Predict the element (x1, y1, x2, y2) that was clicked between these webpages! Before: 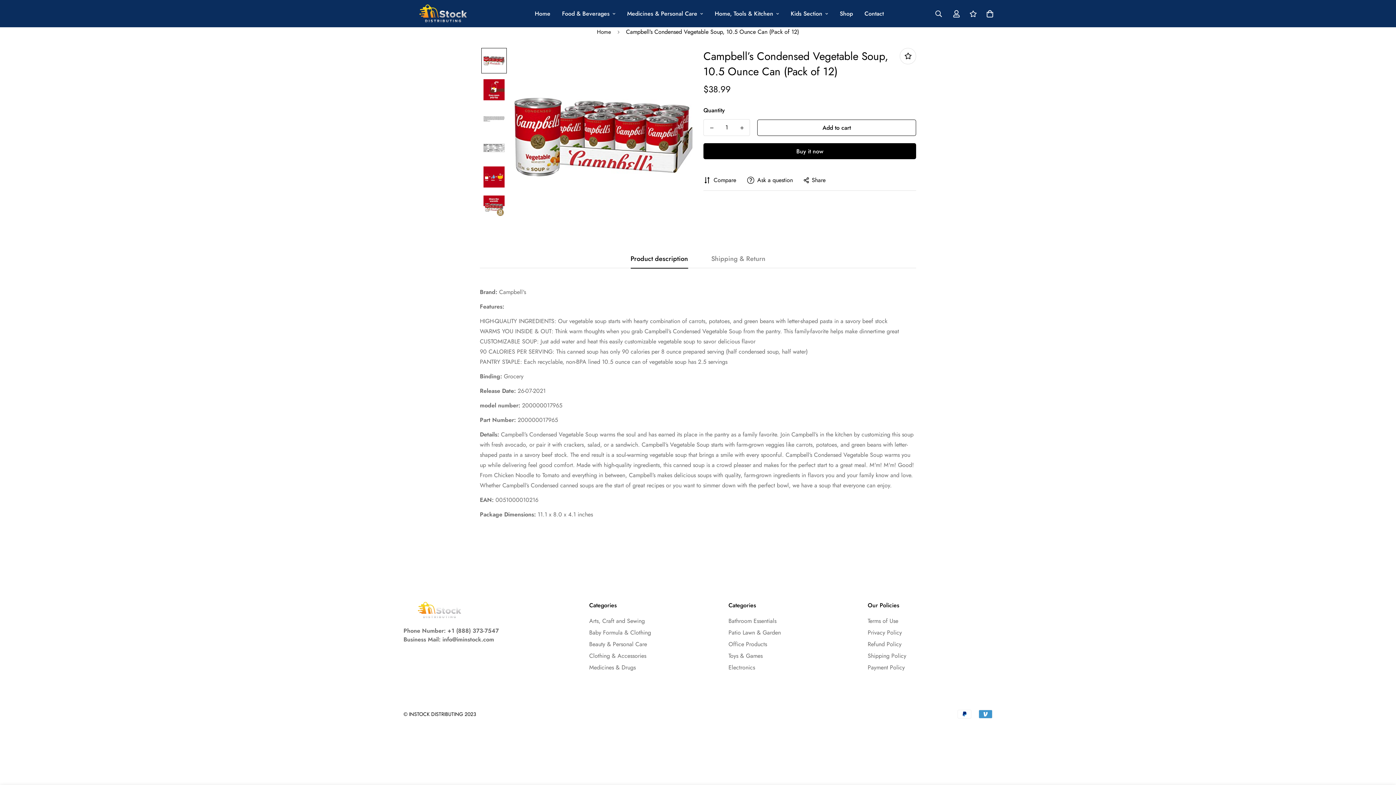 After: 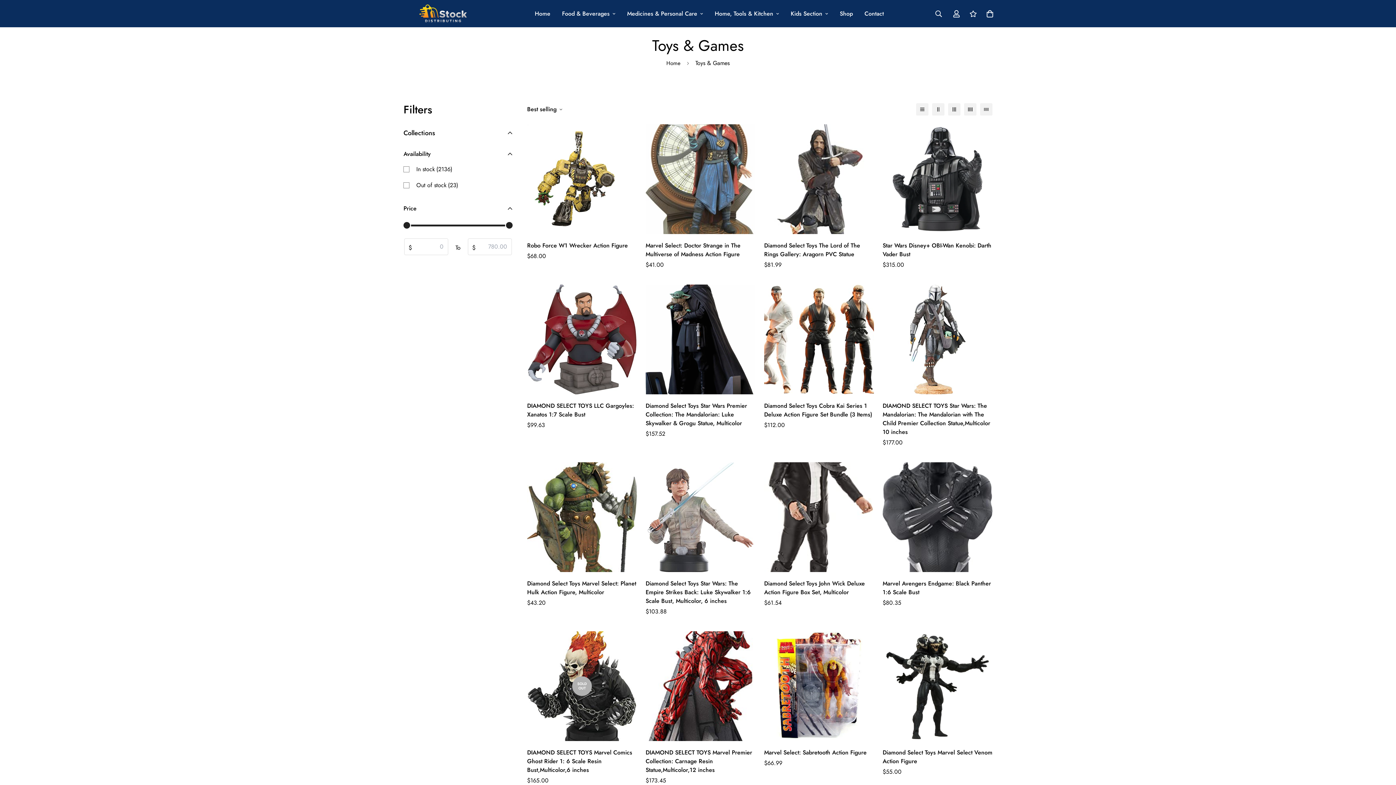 Action: label: Toys & Games bbox: (728, 652, 762, 660)